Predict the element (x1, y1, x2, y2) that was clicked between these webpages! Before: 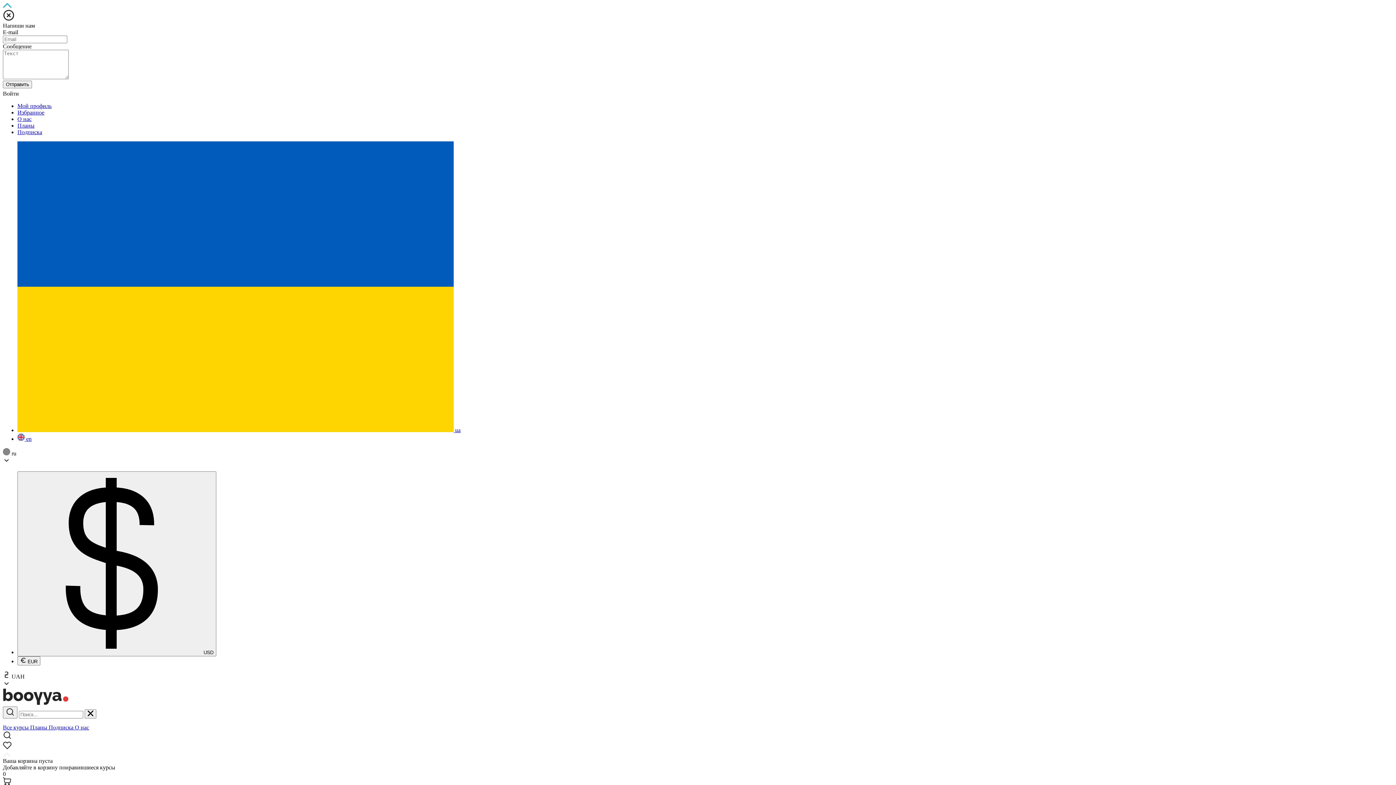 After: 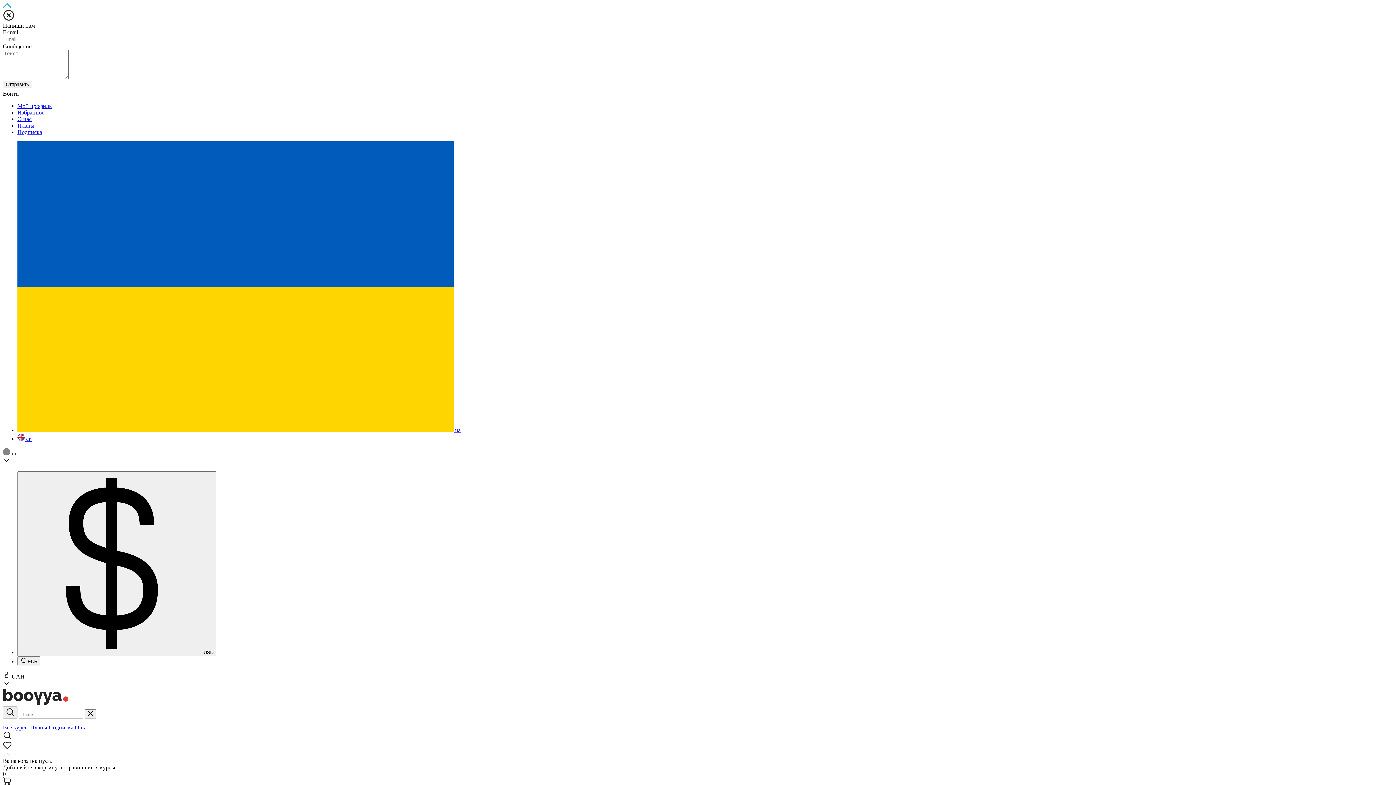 Action: bbox: (2, 700, 68, 706)